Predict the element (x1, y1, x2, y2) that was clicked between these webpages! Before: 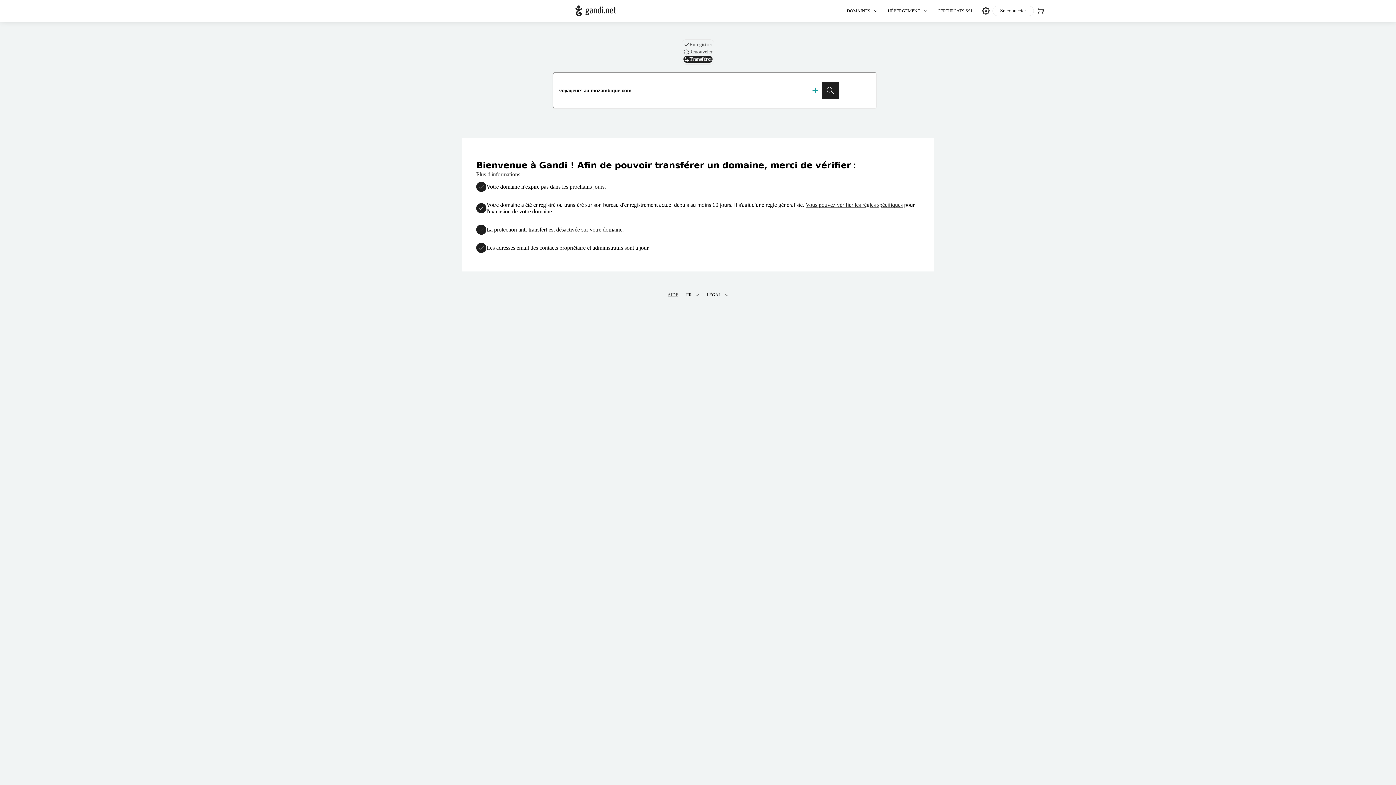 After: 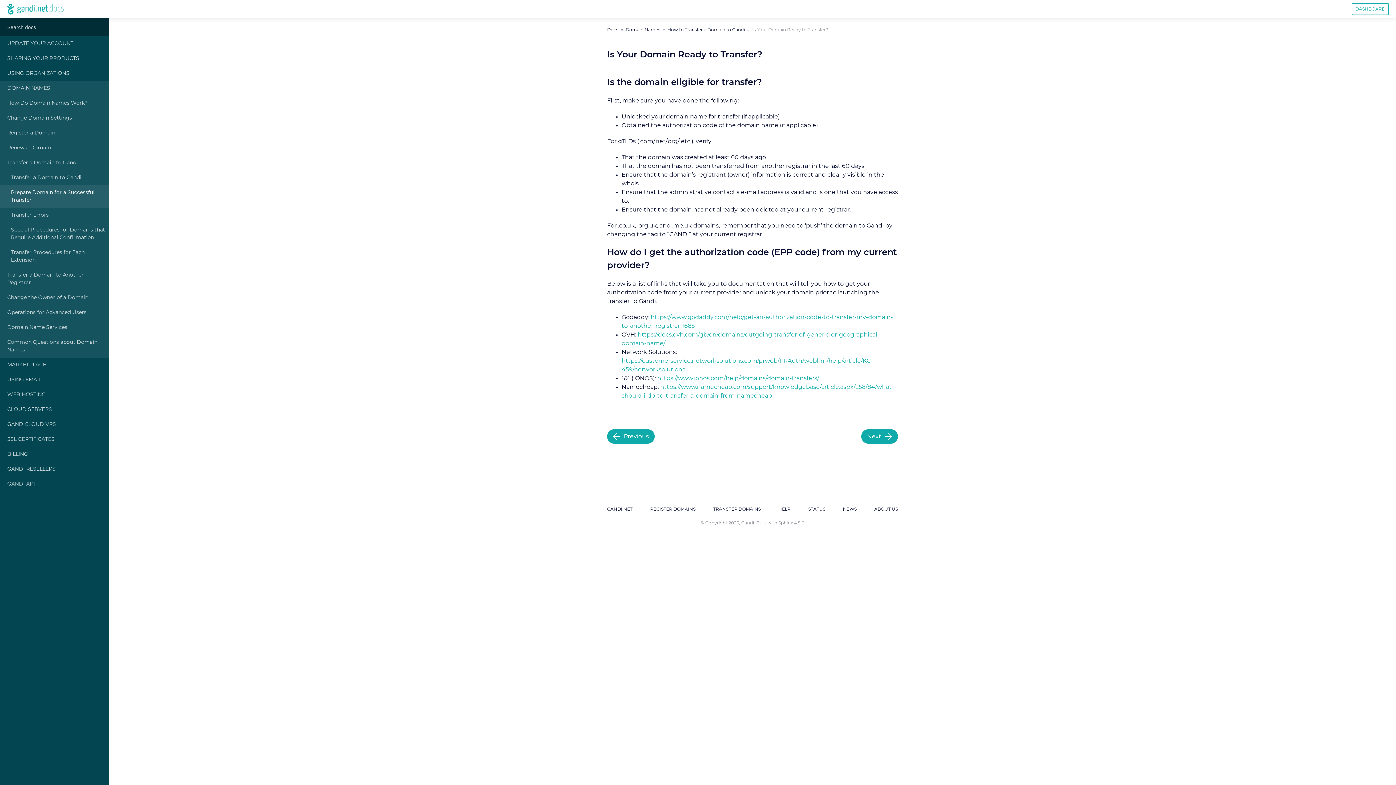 Action: bbox: (476, 171, 856, 177) label: Plus d'informations